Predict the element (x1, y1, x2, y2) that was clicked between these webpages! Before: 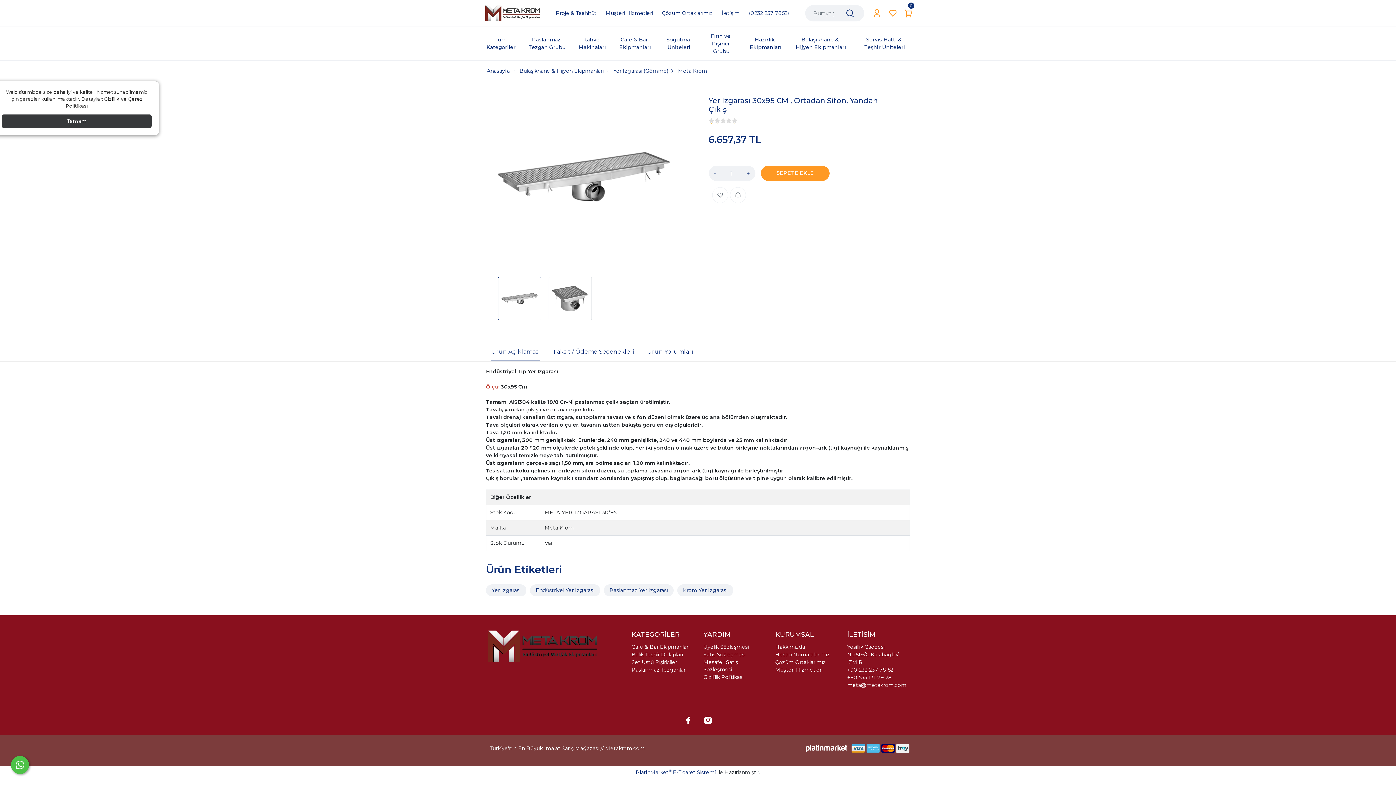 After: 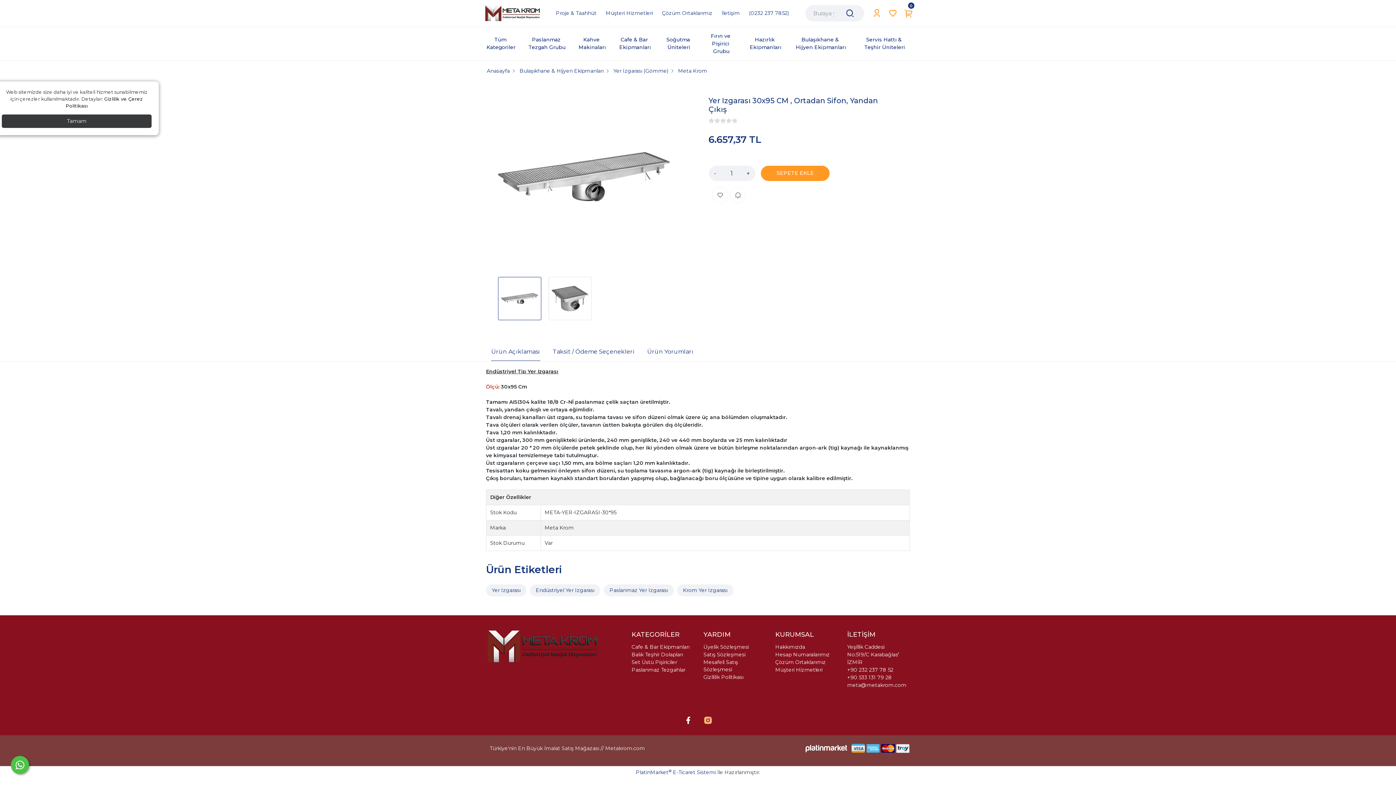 Action: bbox: (700, 712, 715, 728)